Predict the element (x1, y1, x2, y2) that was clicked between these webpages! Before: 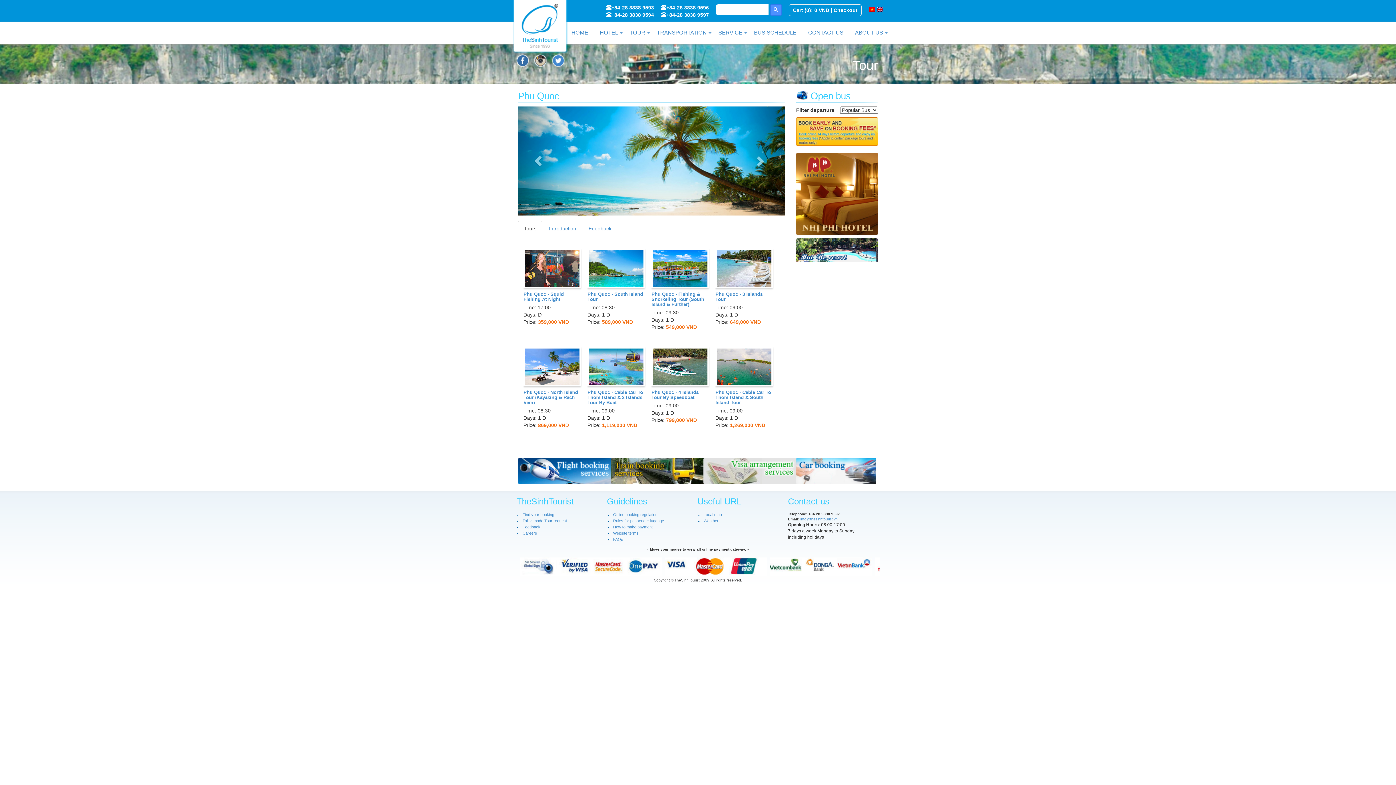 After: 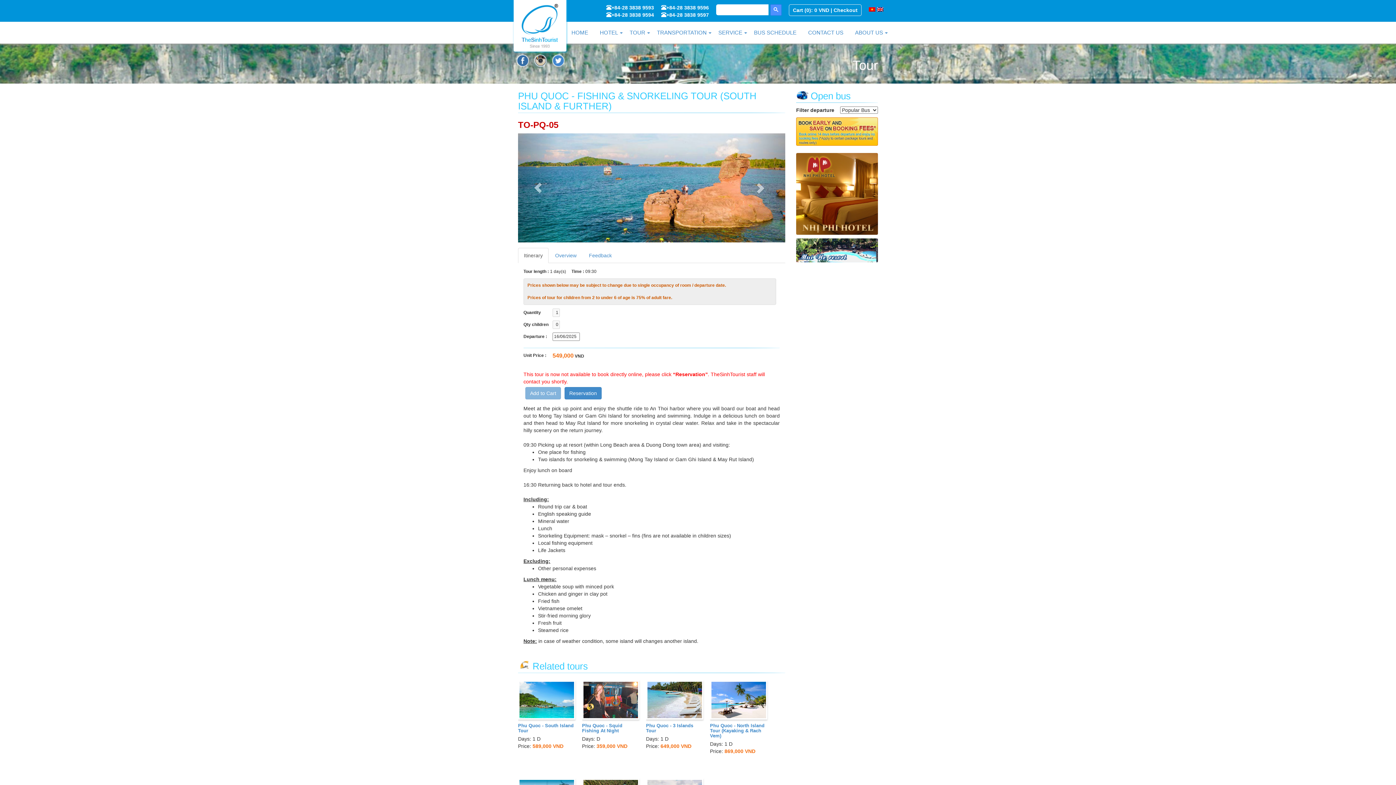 Action: bbox: (653, 250, 707, 286)